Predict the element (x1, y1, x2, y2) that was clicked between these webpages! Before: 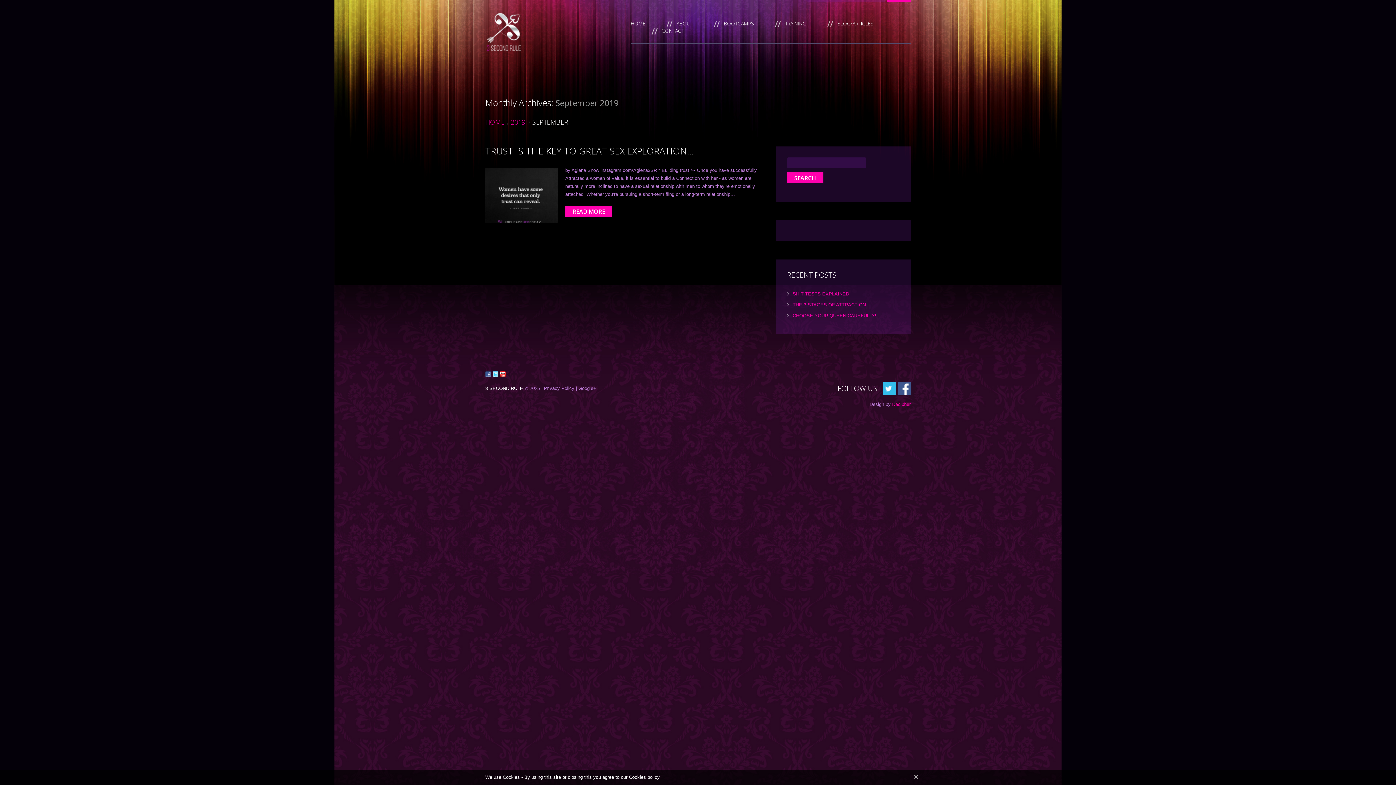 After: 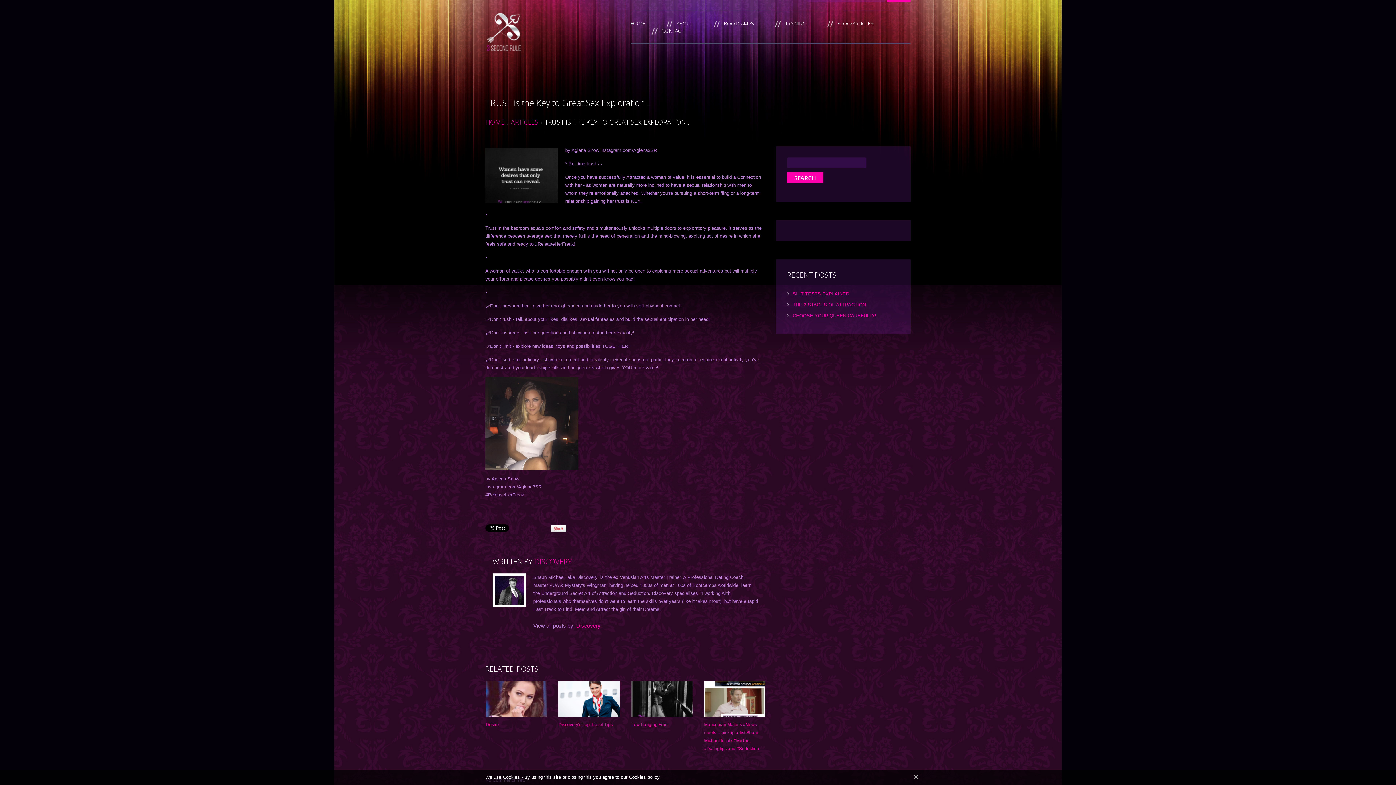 Action: bbox: (565, 205, 612, 217) label: READ MORE